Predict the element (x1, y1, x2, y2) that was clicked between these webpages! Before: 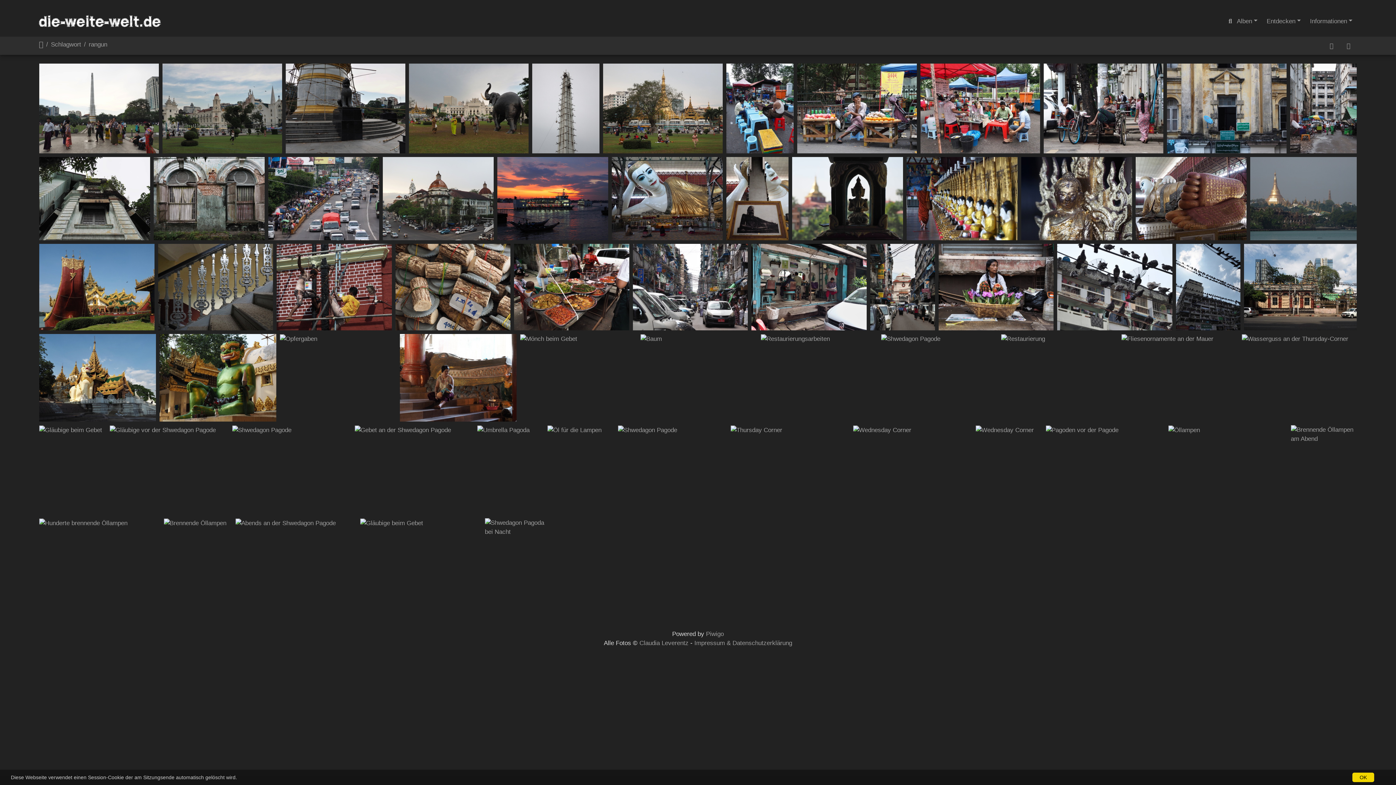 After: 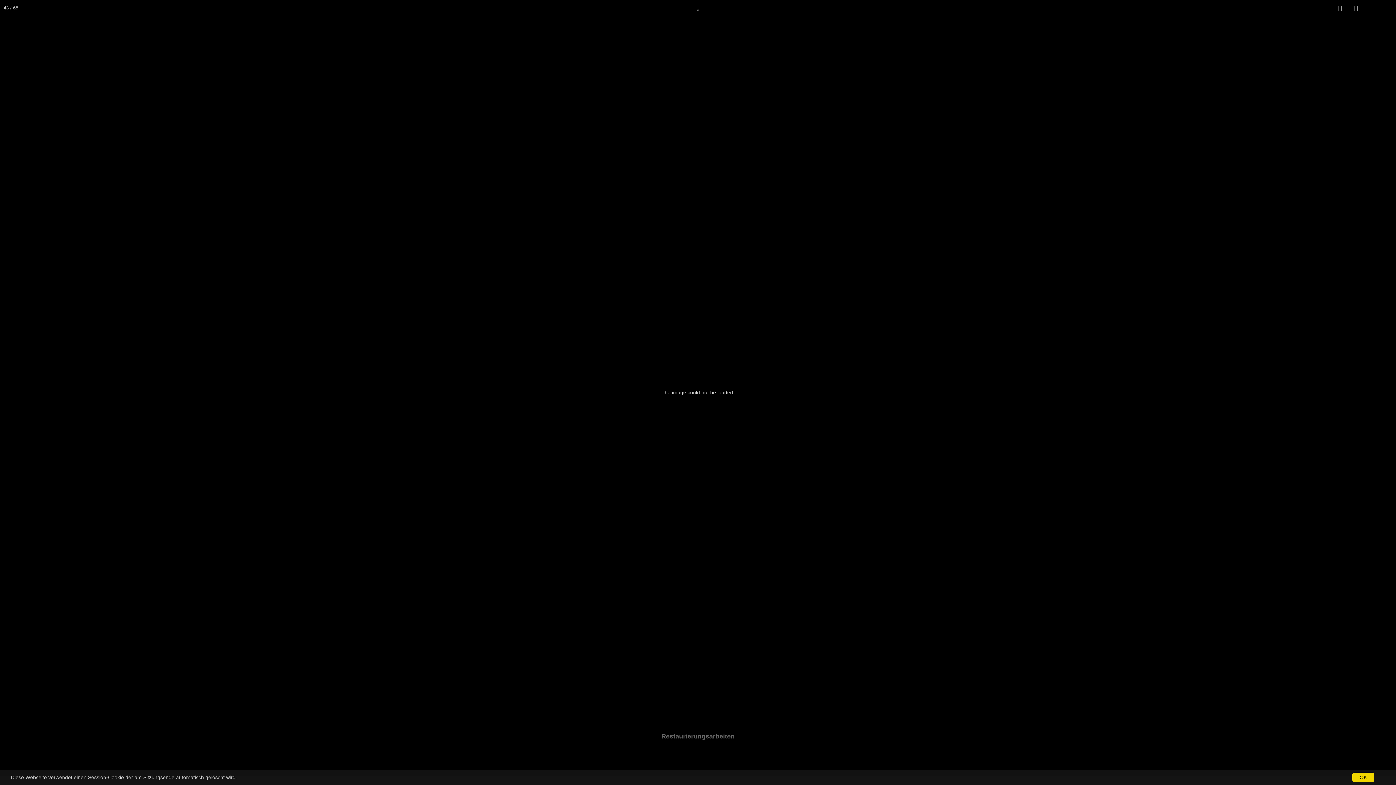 Action: bbox: (761, 334, 830, 343)